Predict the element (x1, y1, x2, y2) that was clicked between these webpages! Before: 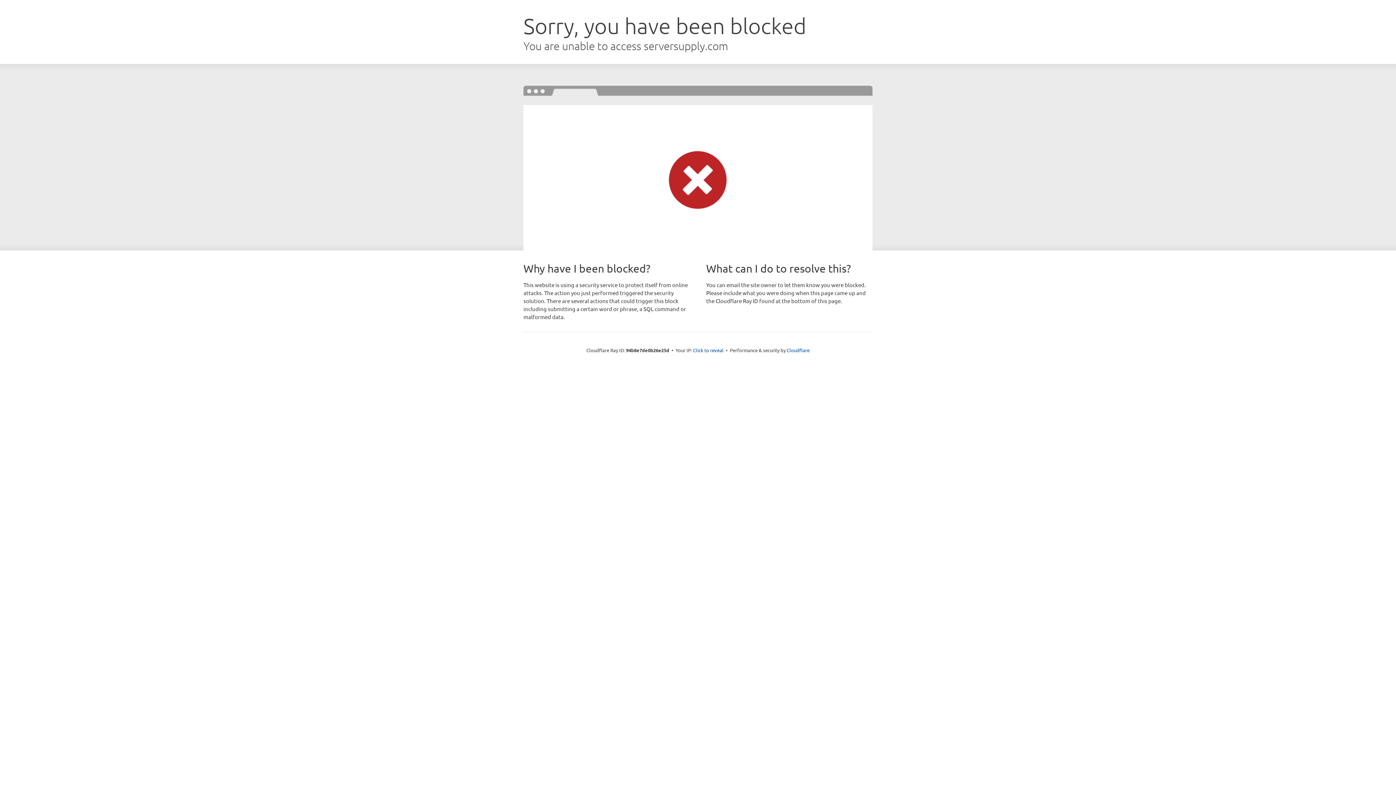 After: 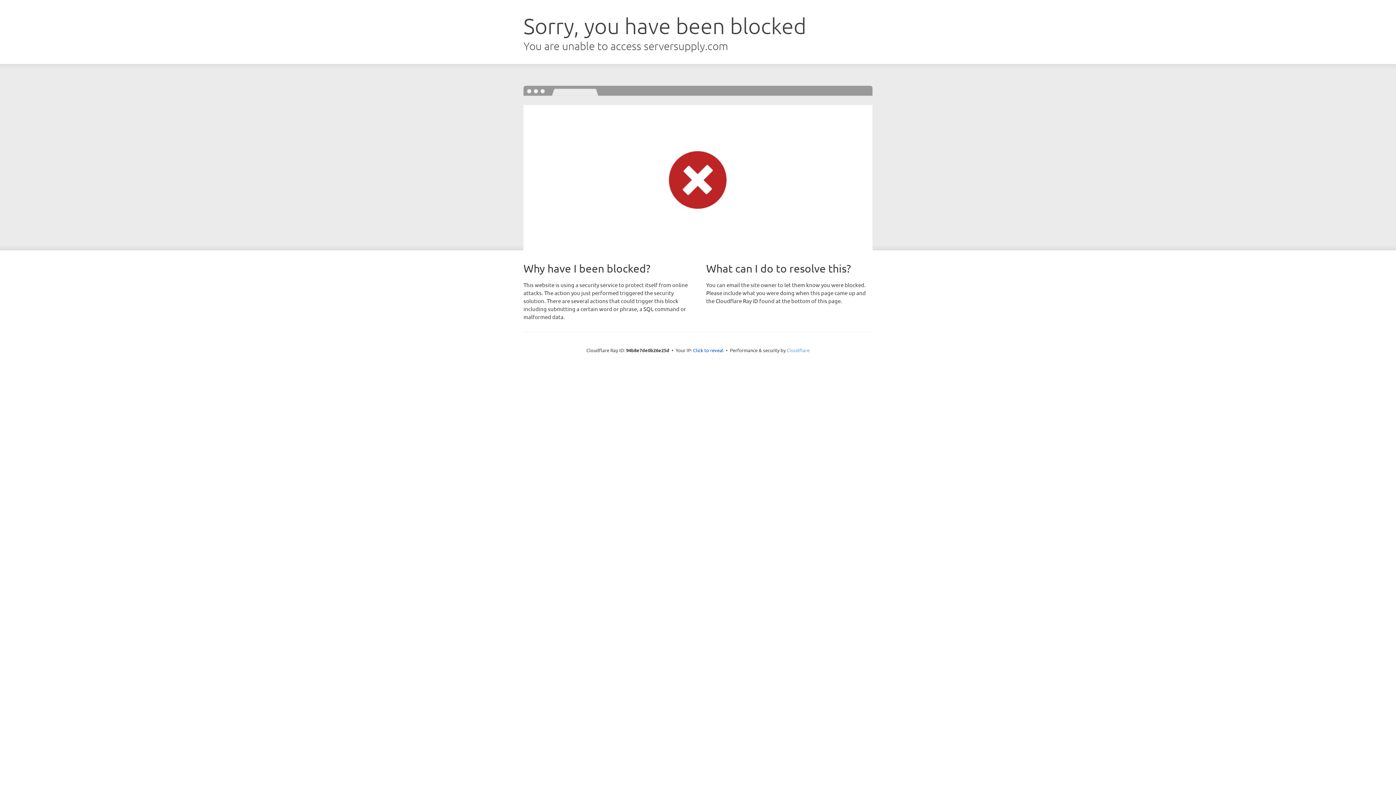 Action: label: Cloudflare bbox: (786, 347, 809, 353)